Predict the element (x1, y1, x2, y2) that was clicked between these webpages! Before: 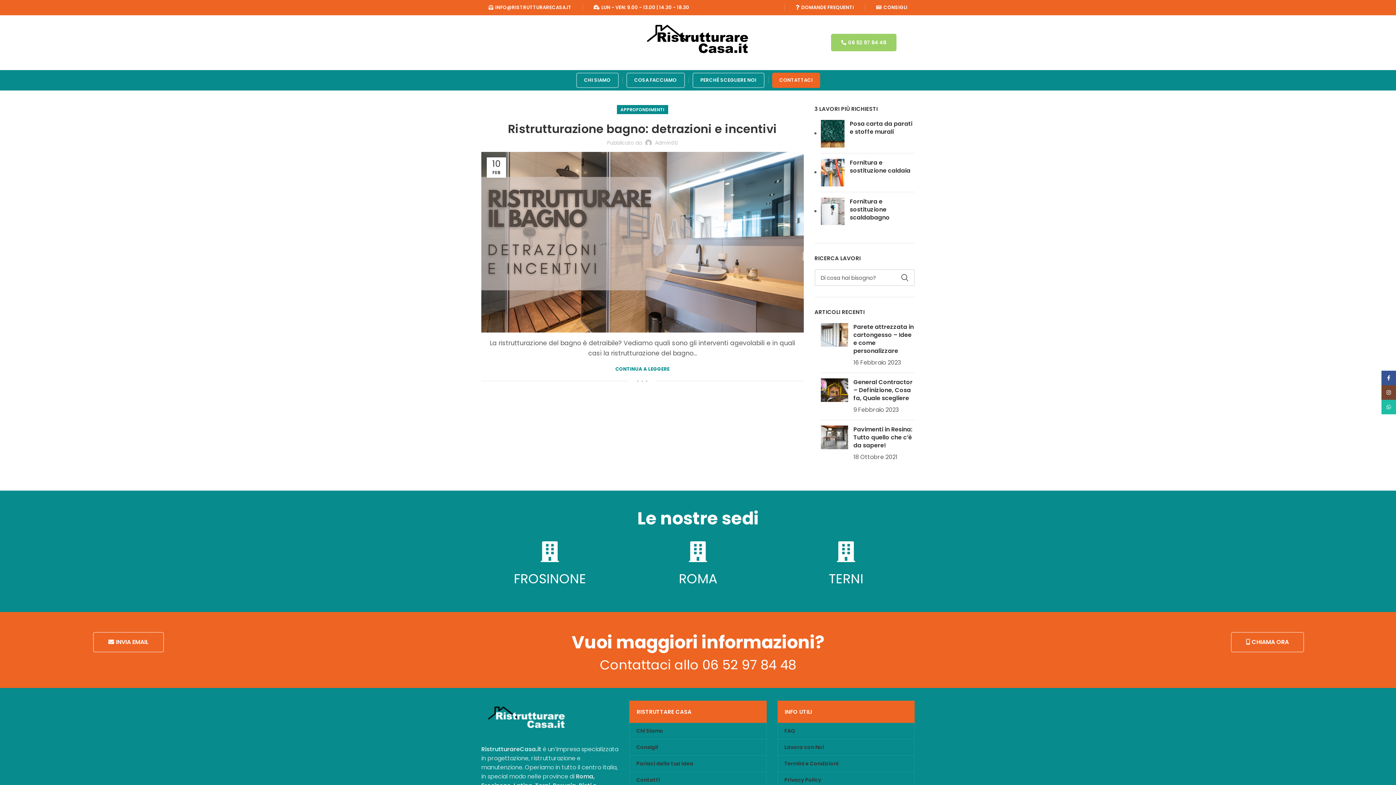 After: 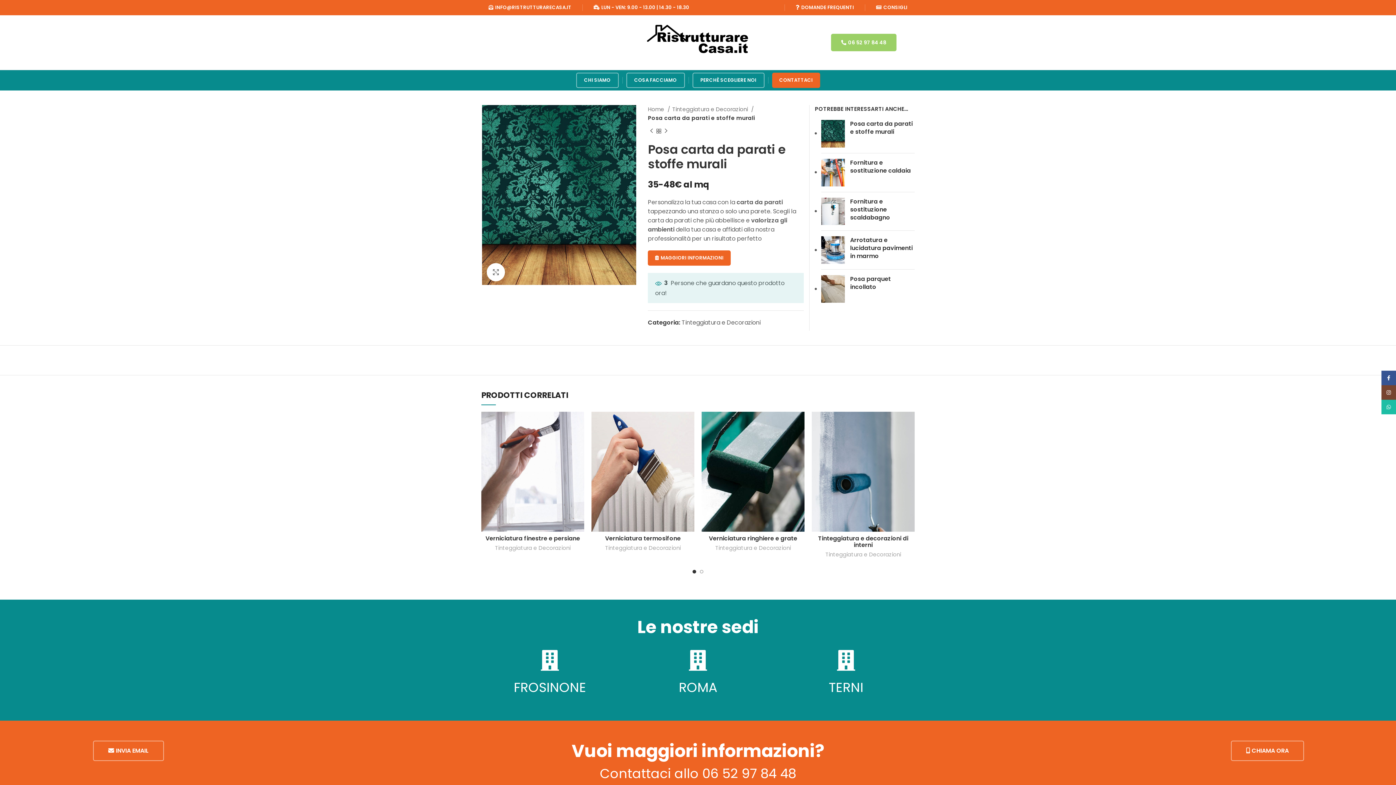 Action: label: Posa carta da parati e stoffe murali bbox: (850, 120, 914, 136)